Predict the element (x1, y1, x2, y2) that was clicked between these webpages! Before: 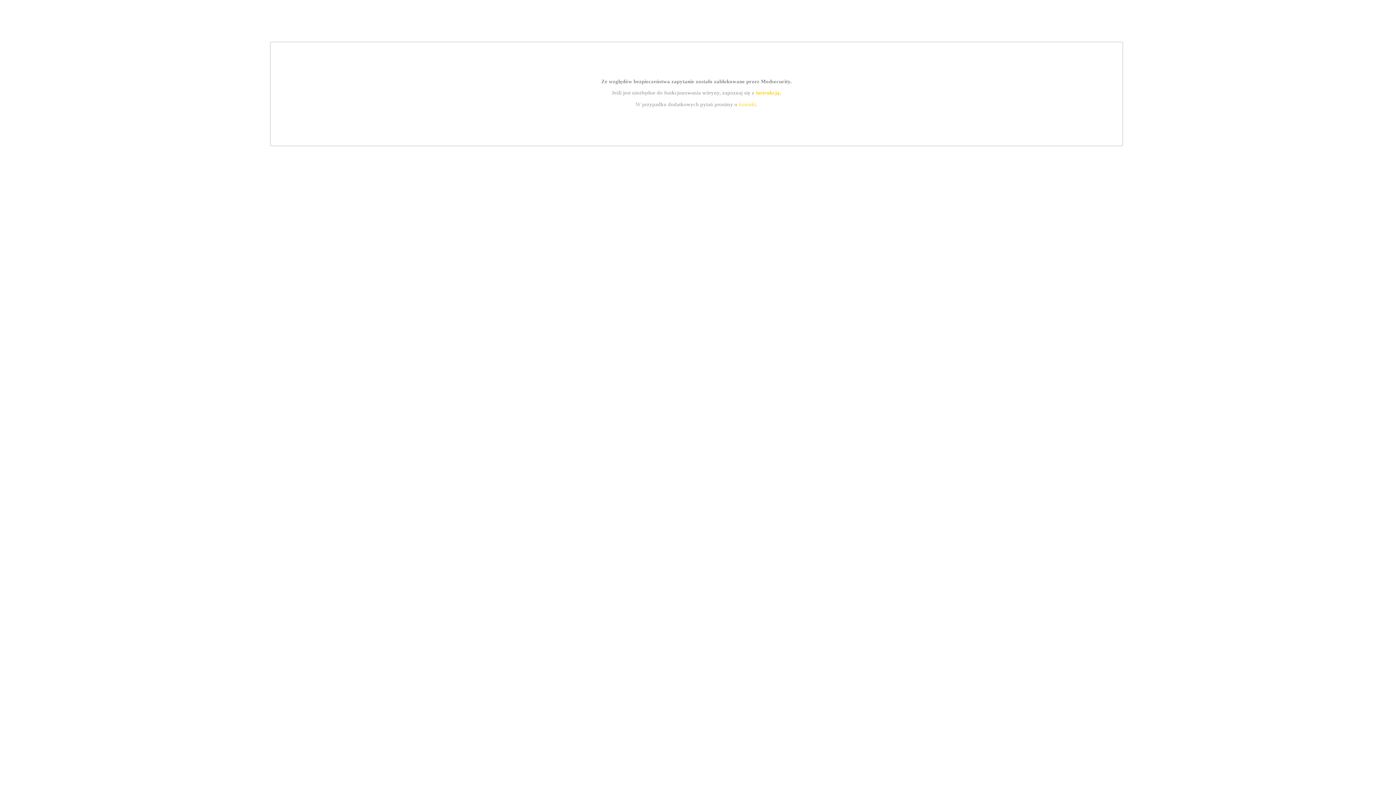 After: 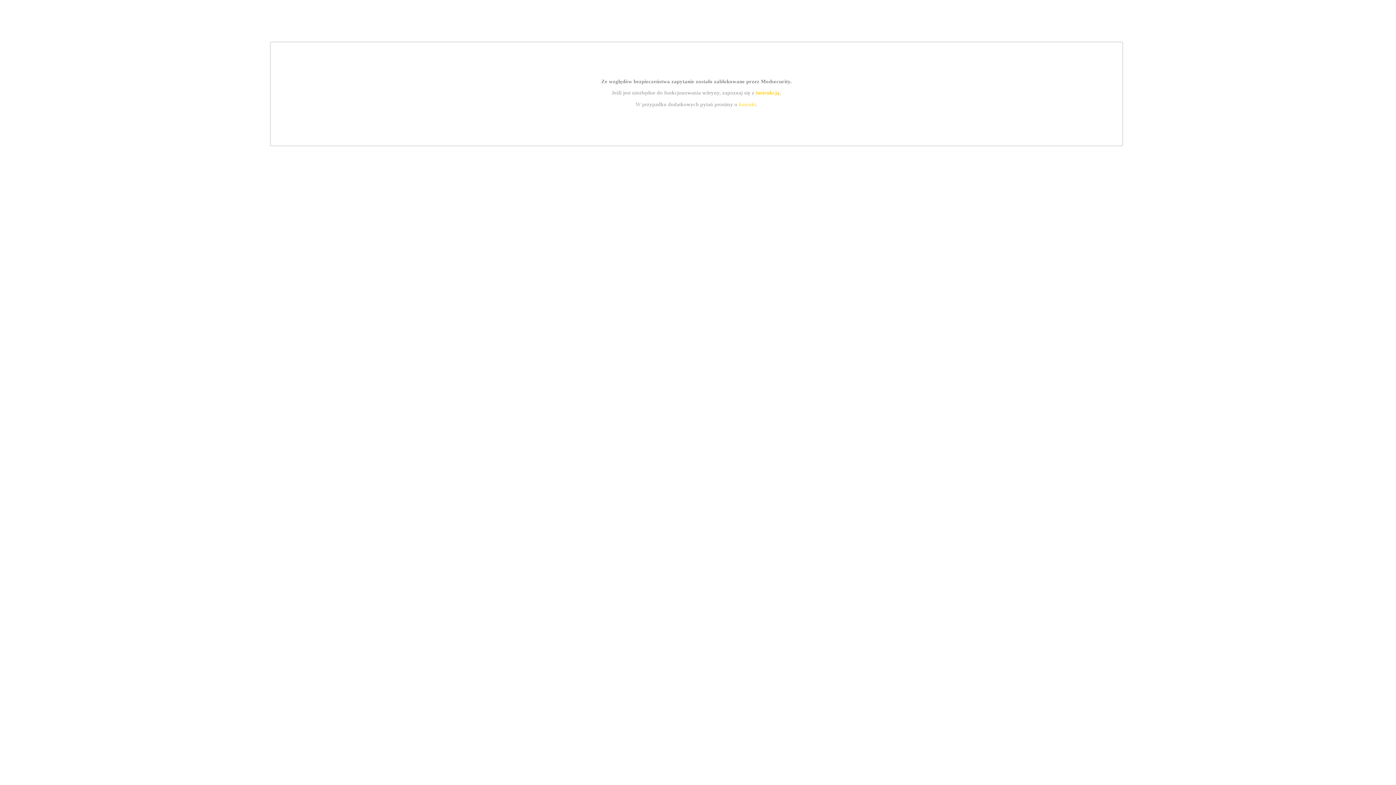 Action: bbox: (755, 89, 779, 95) label: instrukcją